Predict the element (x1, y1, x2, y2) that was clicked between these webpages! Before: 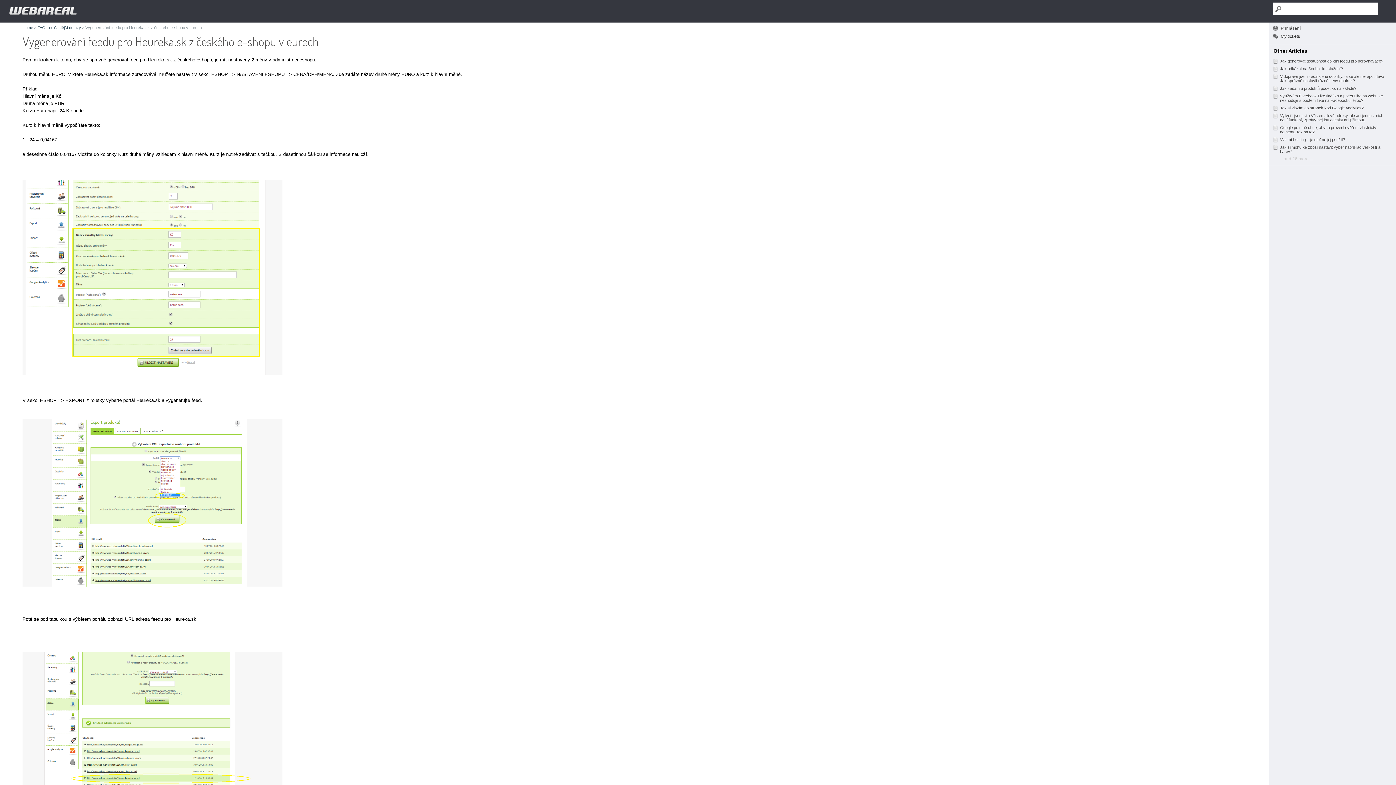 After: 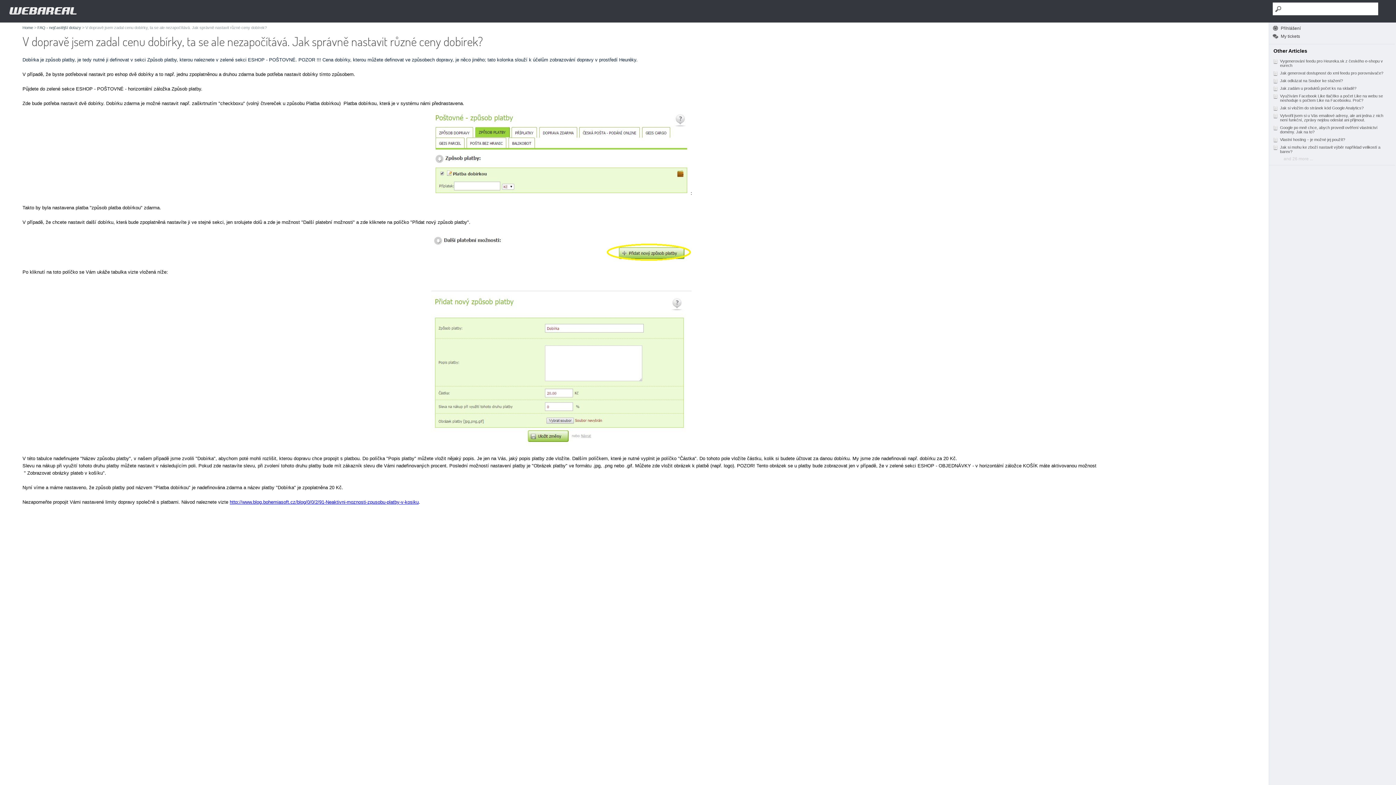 Action: bbox: (1273, 73, 1392, 83) label: V dopravě jsem zadal cenu dobírky, ta se ale nezapočítává. Jak správně nastavit různé ceny dobírek?